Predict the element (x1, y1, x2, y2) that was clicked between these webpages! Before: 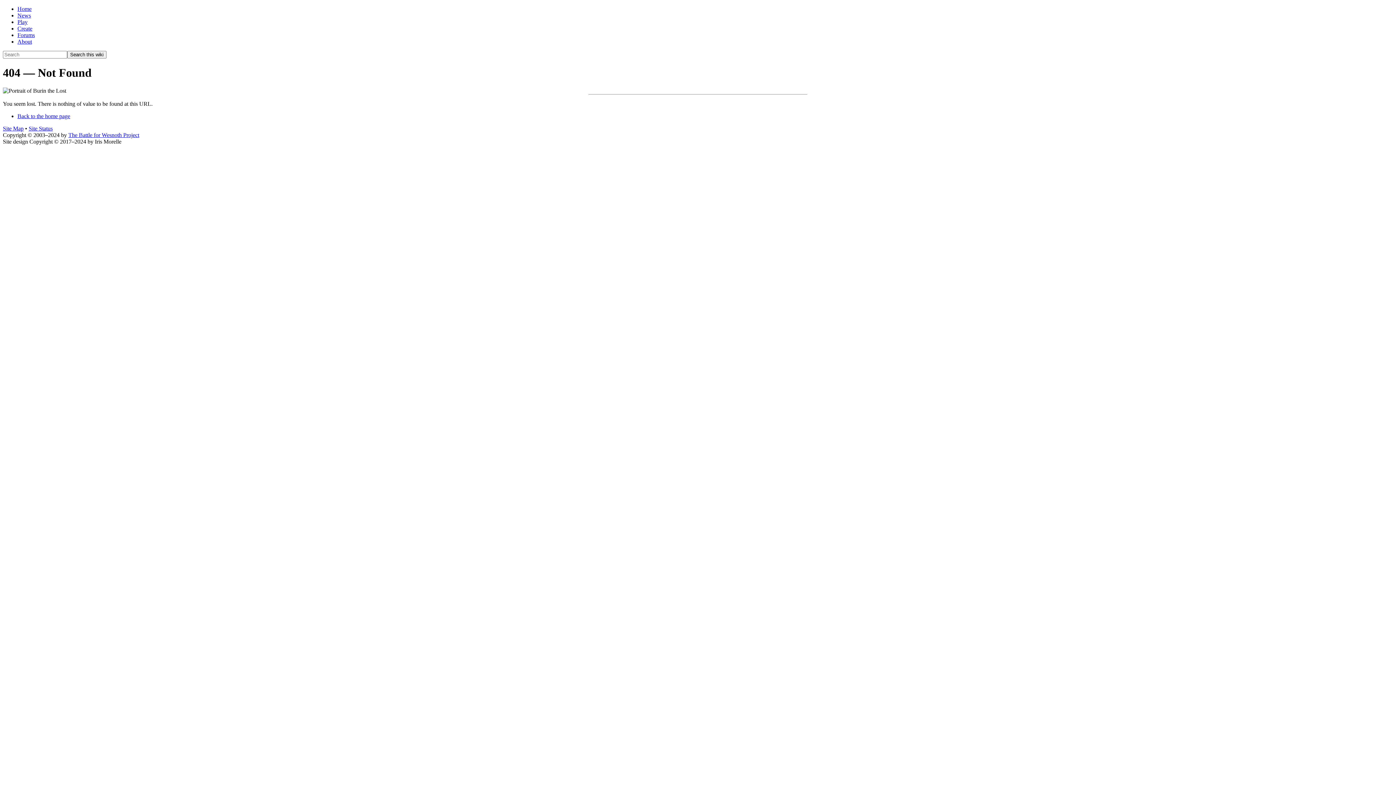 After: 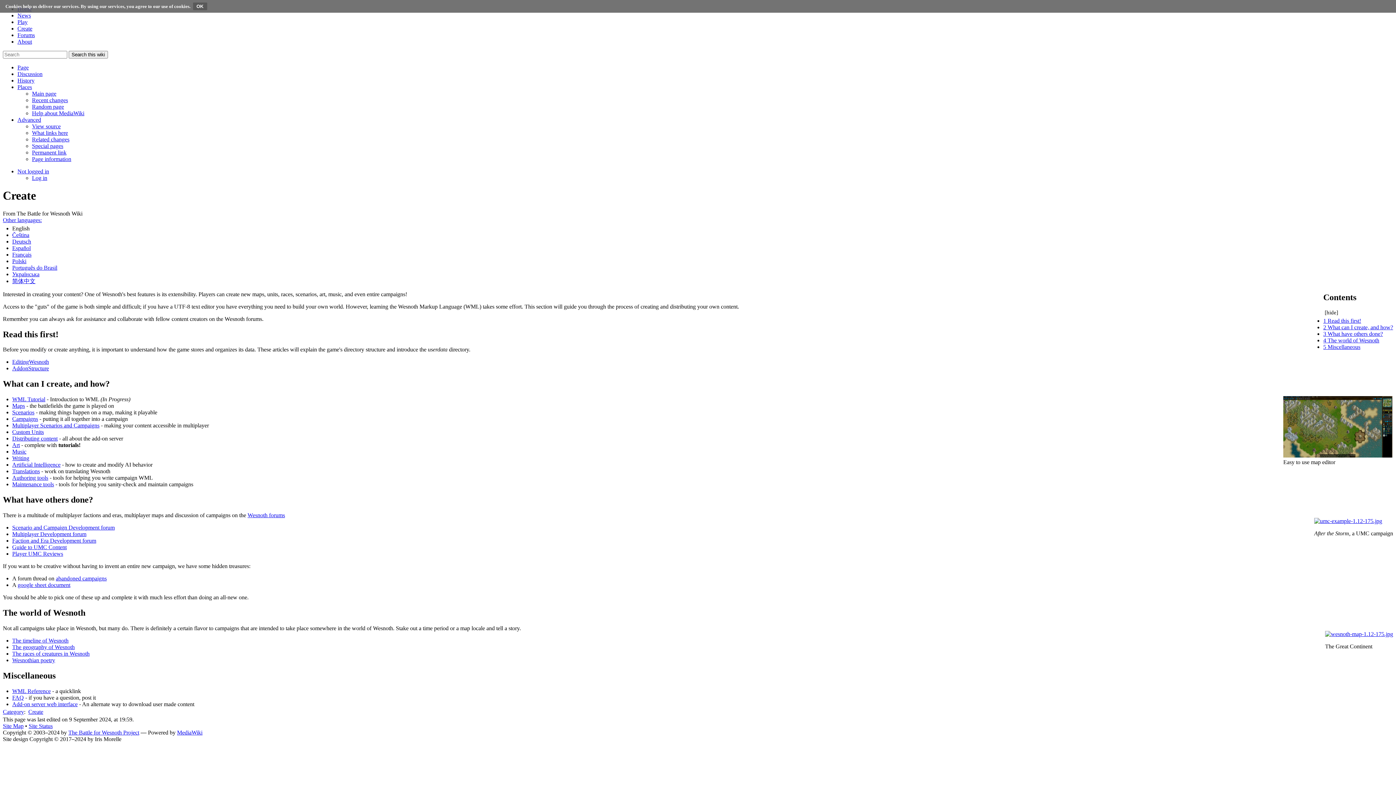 Action: bbox: (17, 25, 32, 31) label: Create